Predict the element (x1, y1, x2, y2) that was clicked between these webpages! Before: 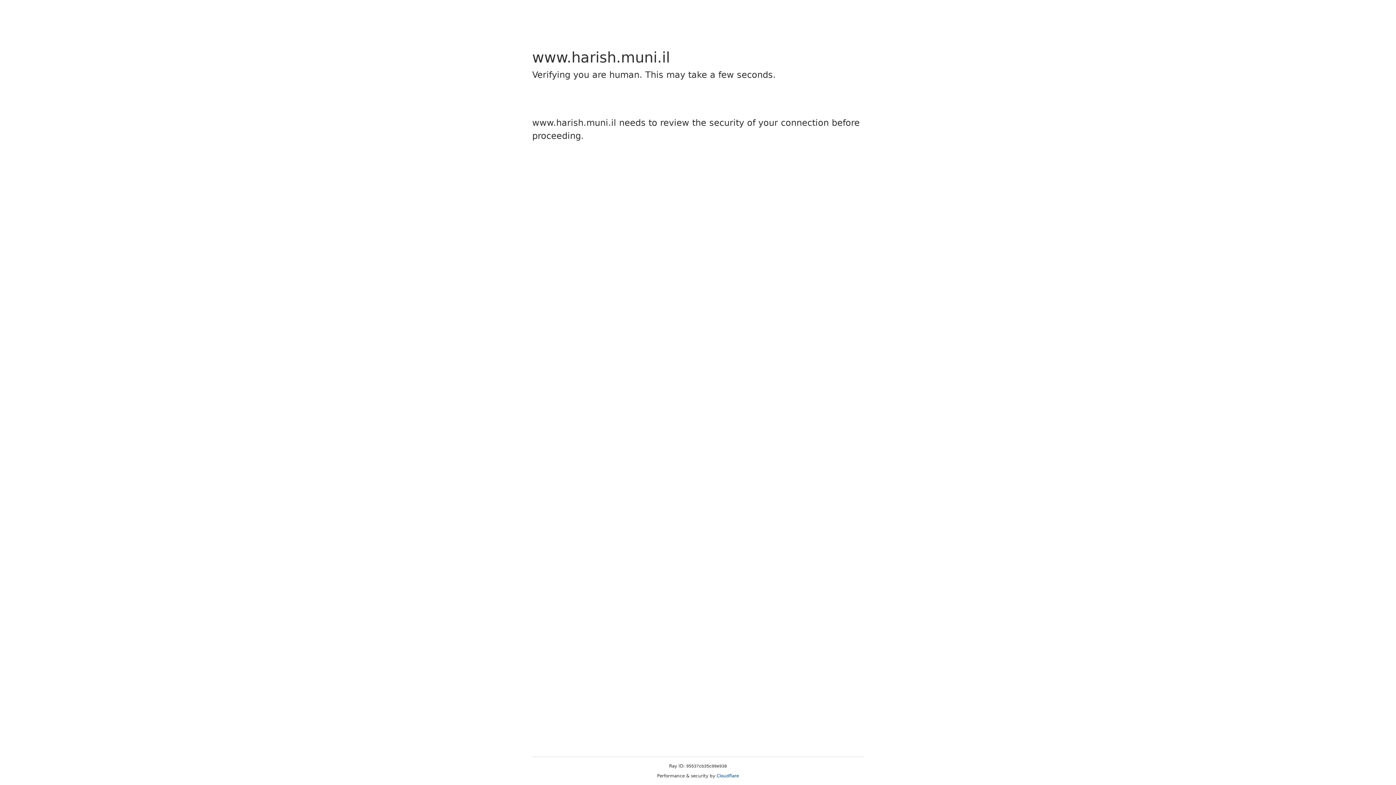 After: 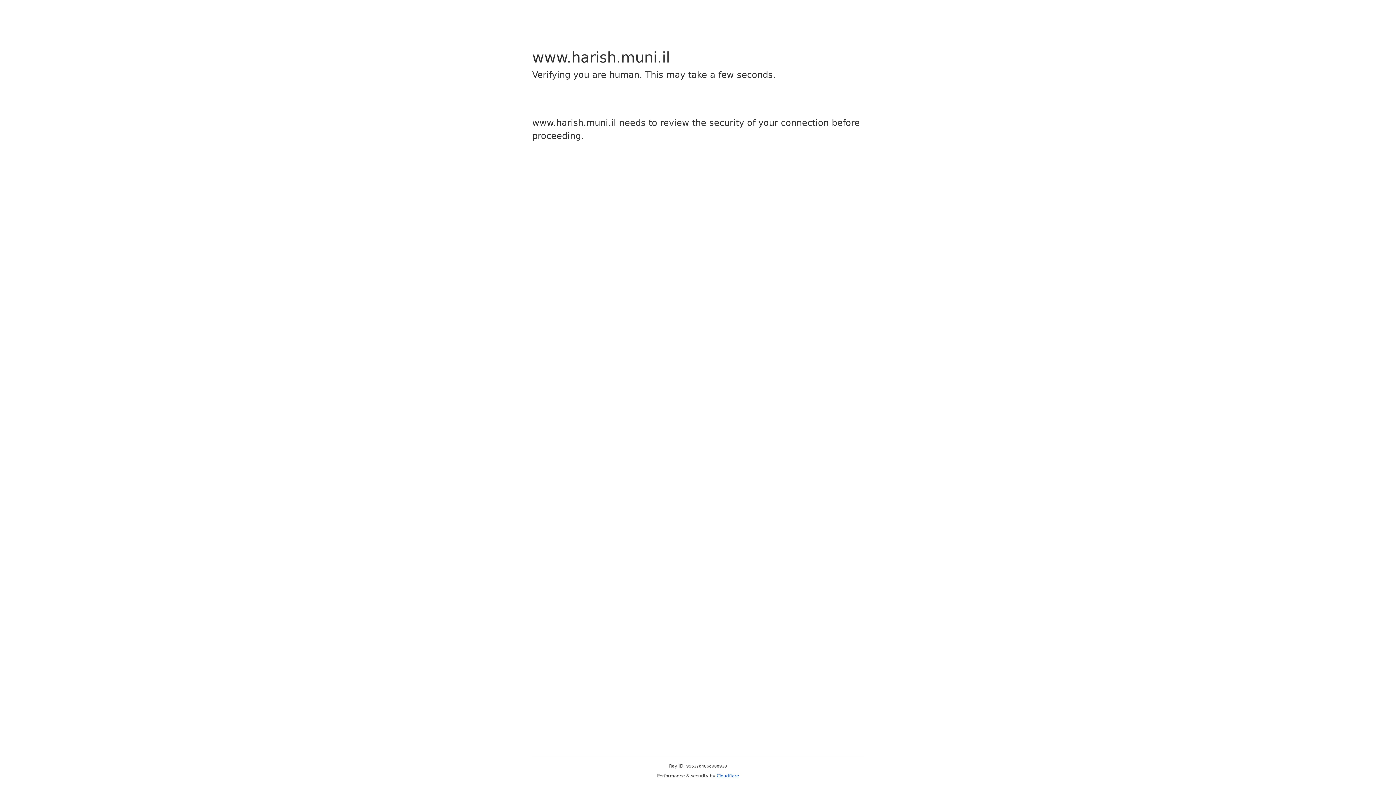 Action: label: Cloudflare bbox: (716, 773, 739, 778)